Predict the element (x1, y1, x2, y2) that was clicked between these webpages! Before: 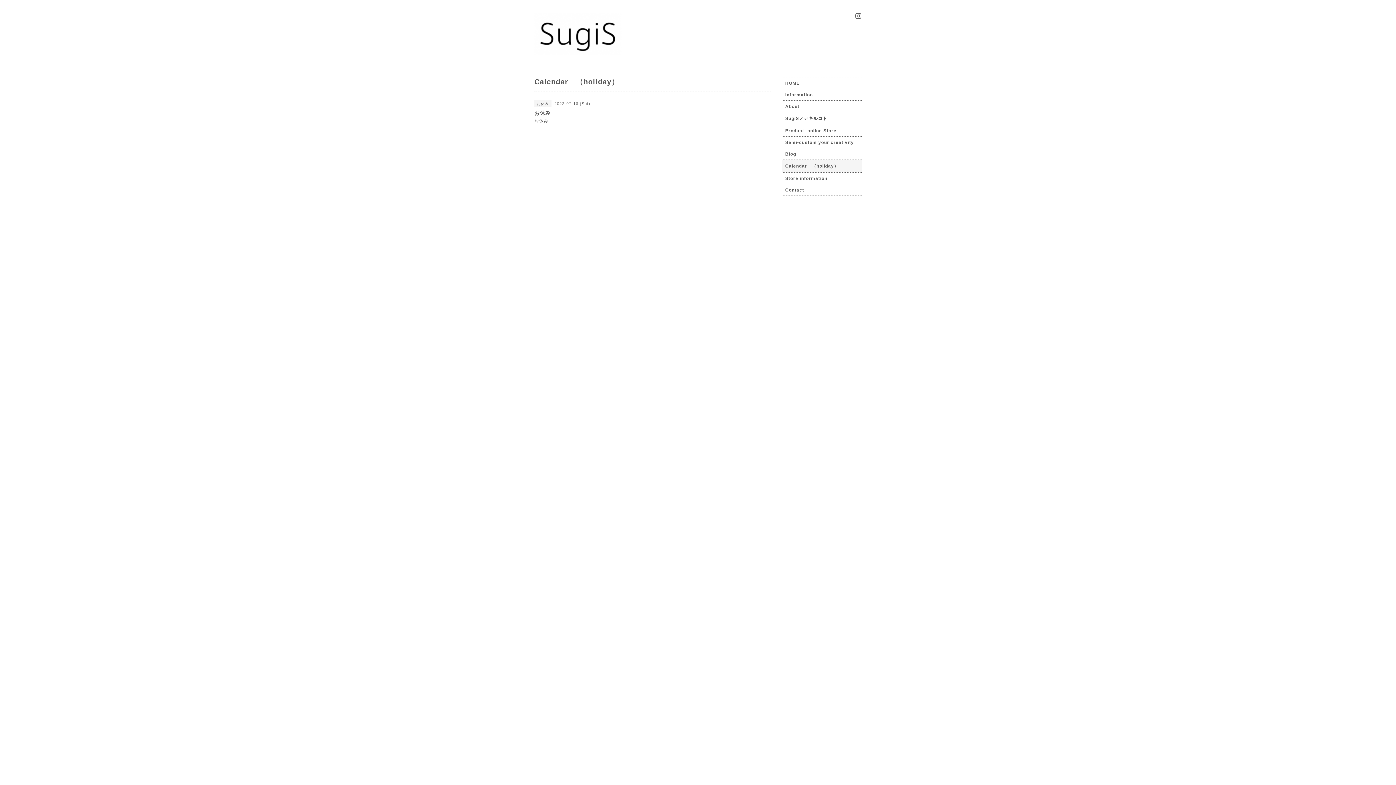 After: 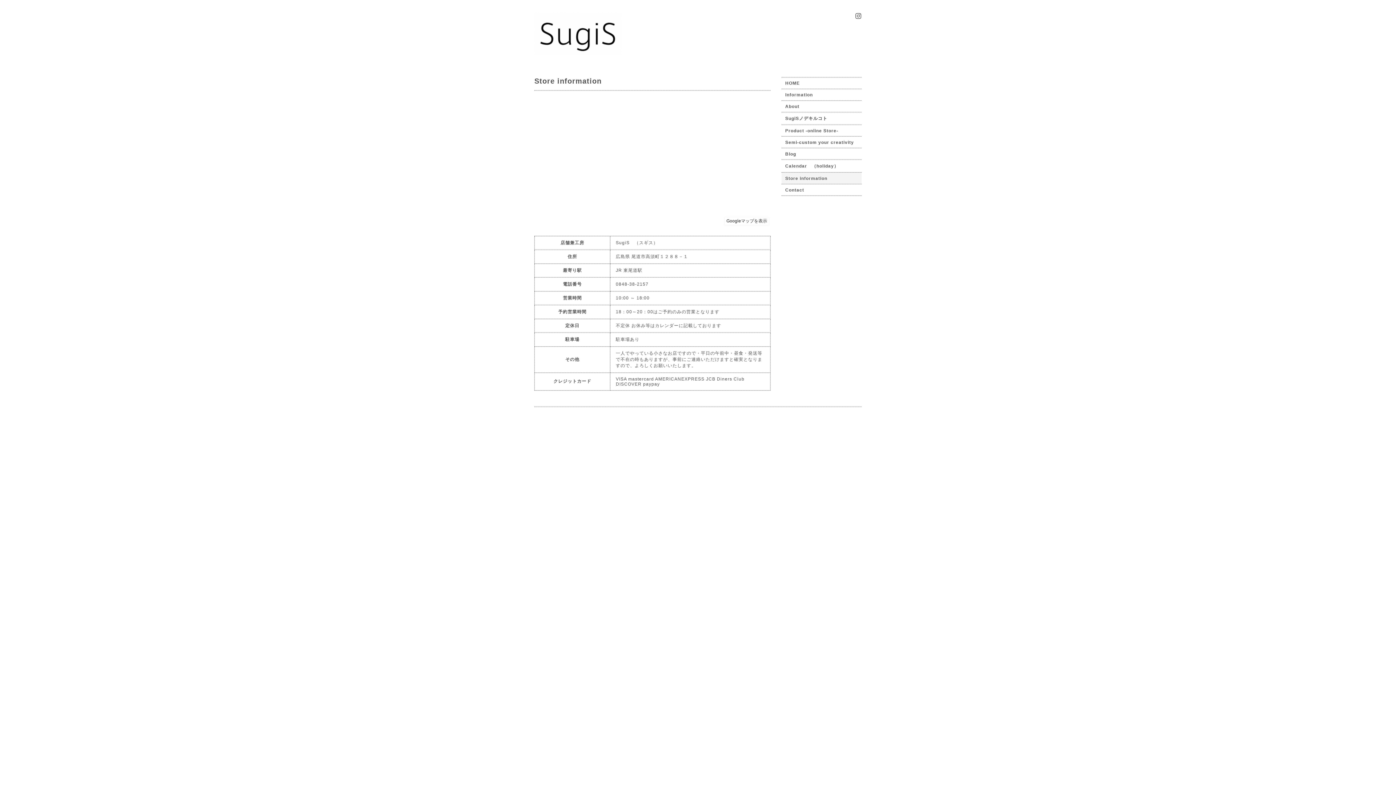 Action: bbox: (781, 172, 861, 184) label: Store information